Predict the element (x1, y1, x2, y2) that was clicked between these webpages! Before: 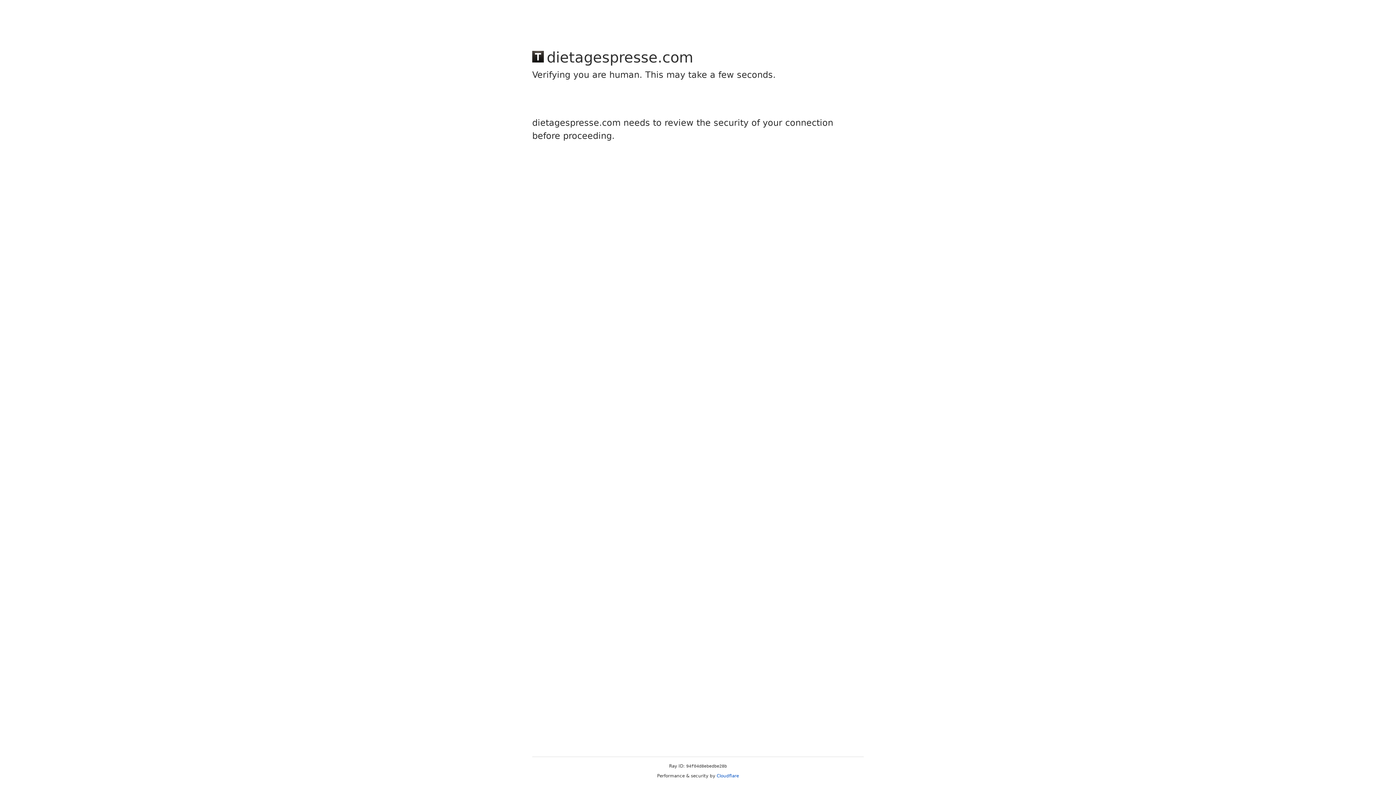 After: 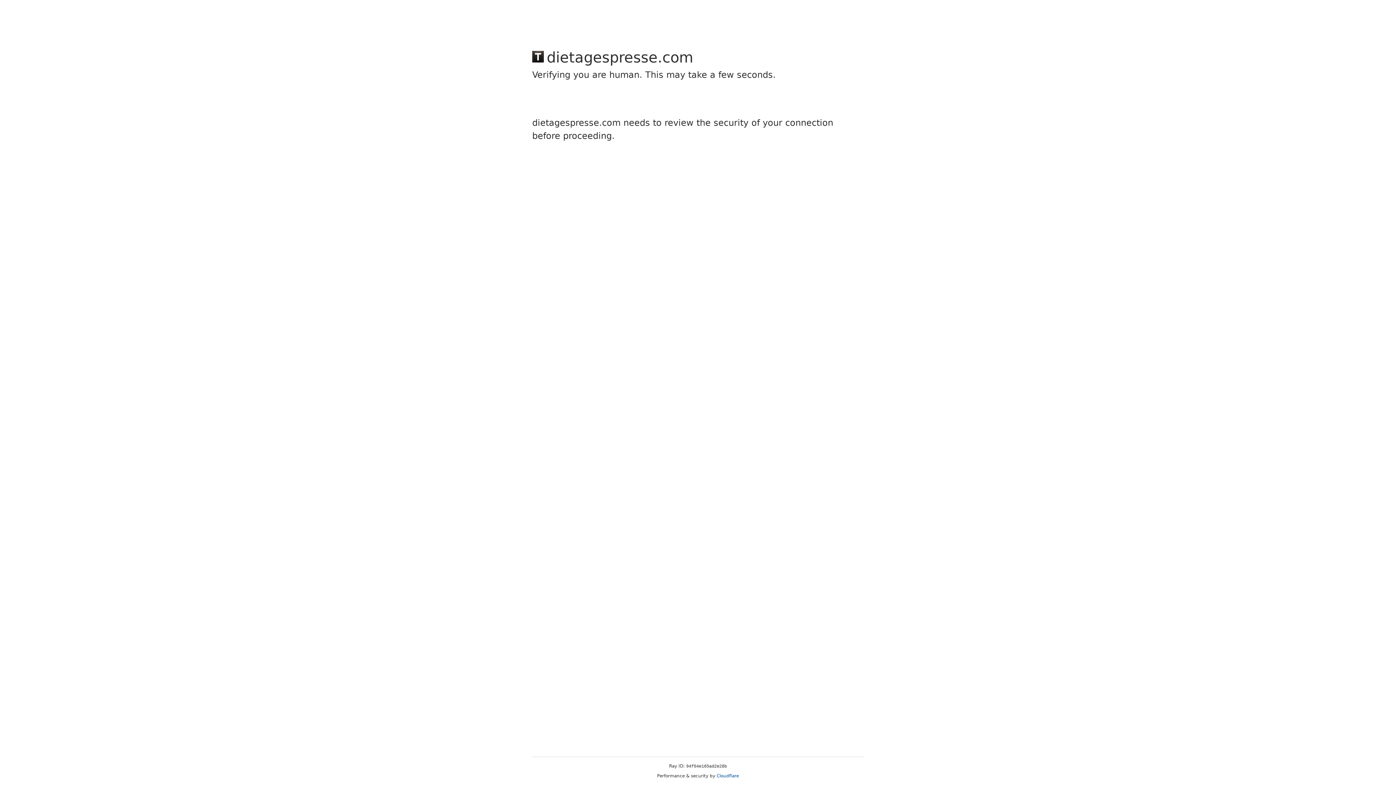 Action: bbox: (716, 773, 739, 778) label: Cloudflare